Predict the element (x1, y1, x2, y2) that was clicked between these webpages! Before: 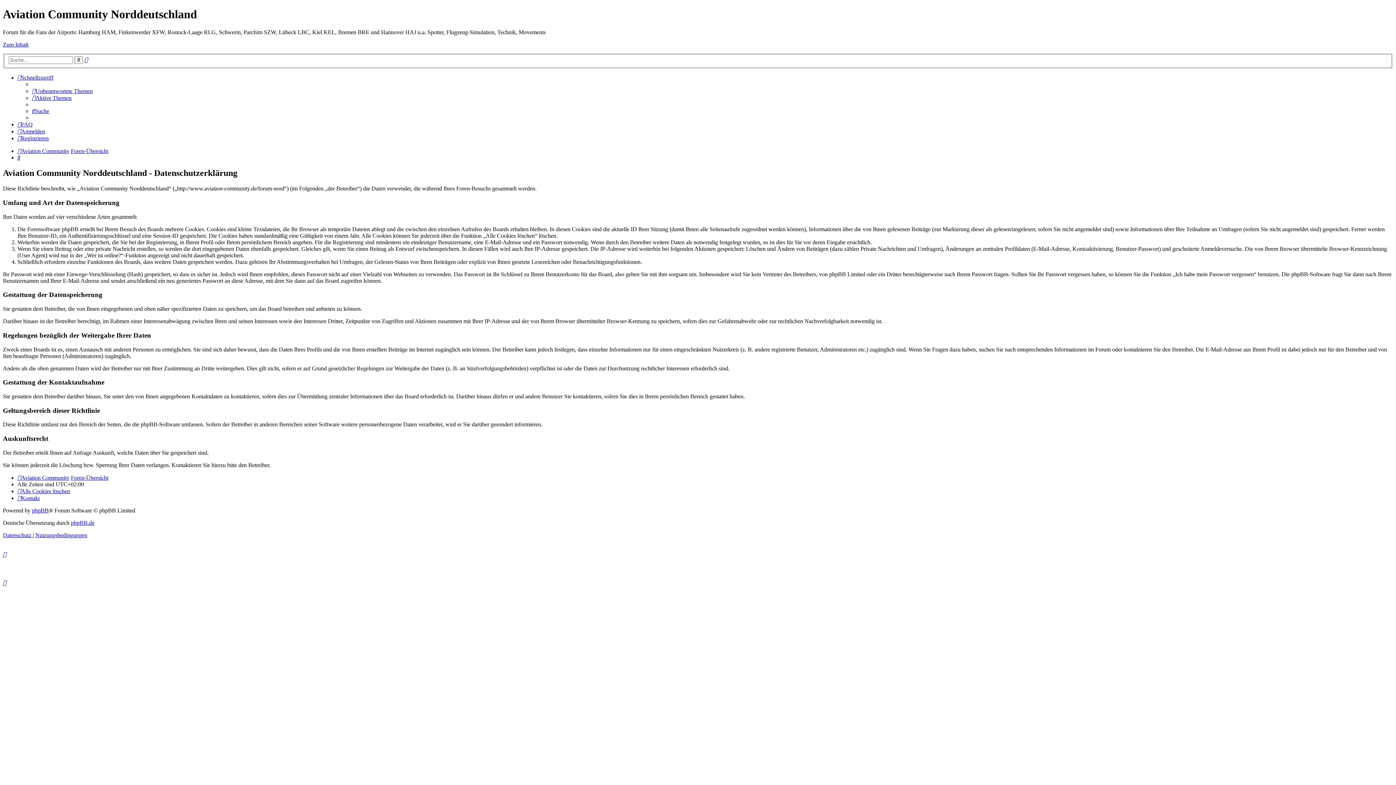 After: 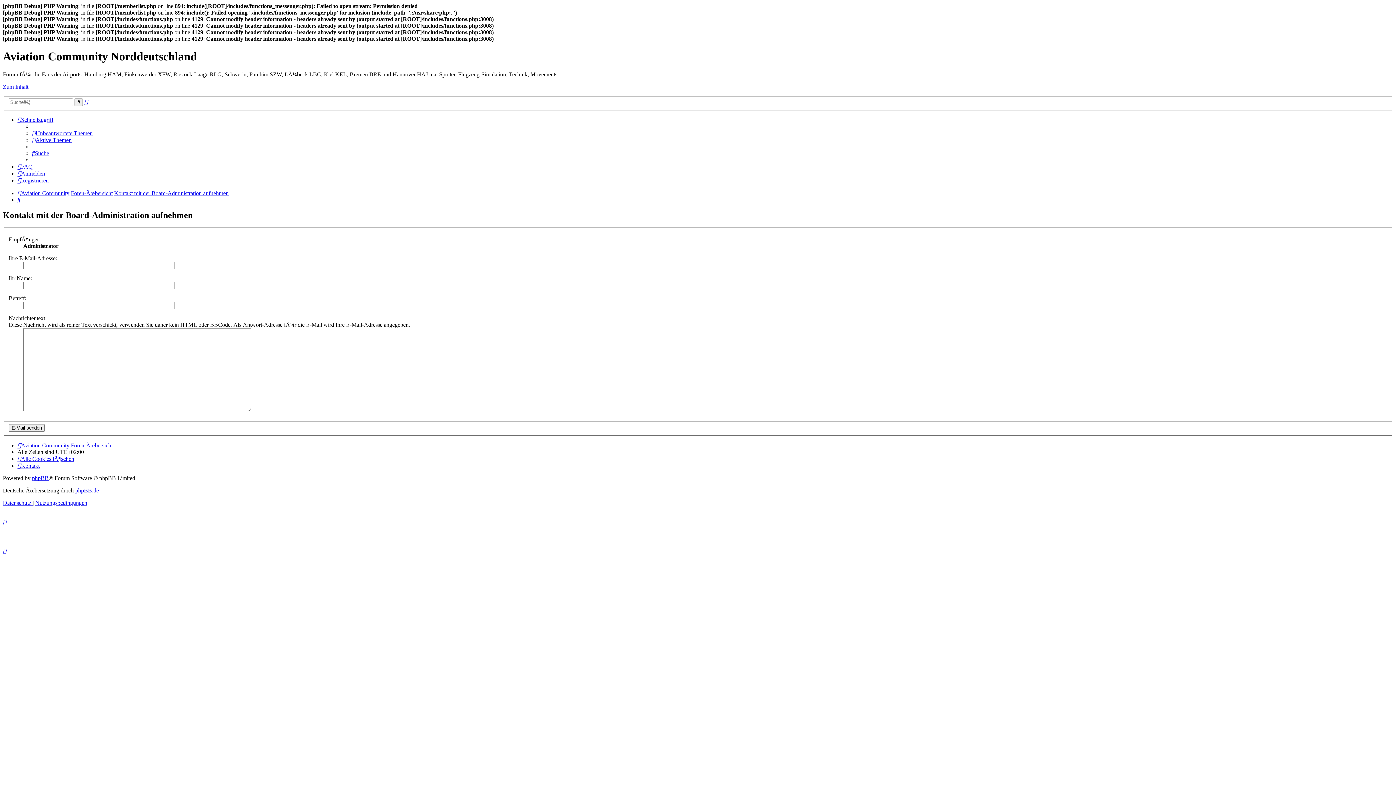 Action: bbox: (17, 495, 39, 501) label: Kontakt